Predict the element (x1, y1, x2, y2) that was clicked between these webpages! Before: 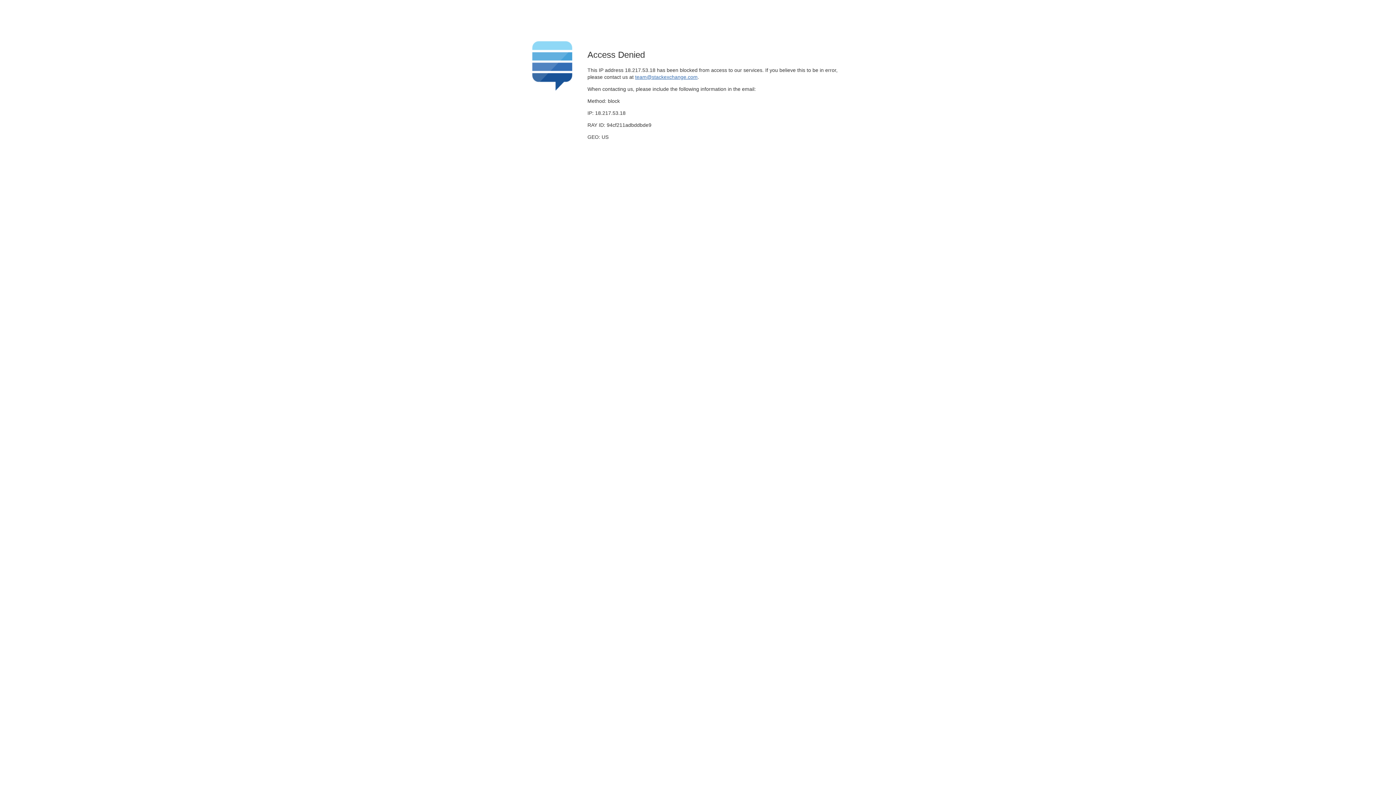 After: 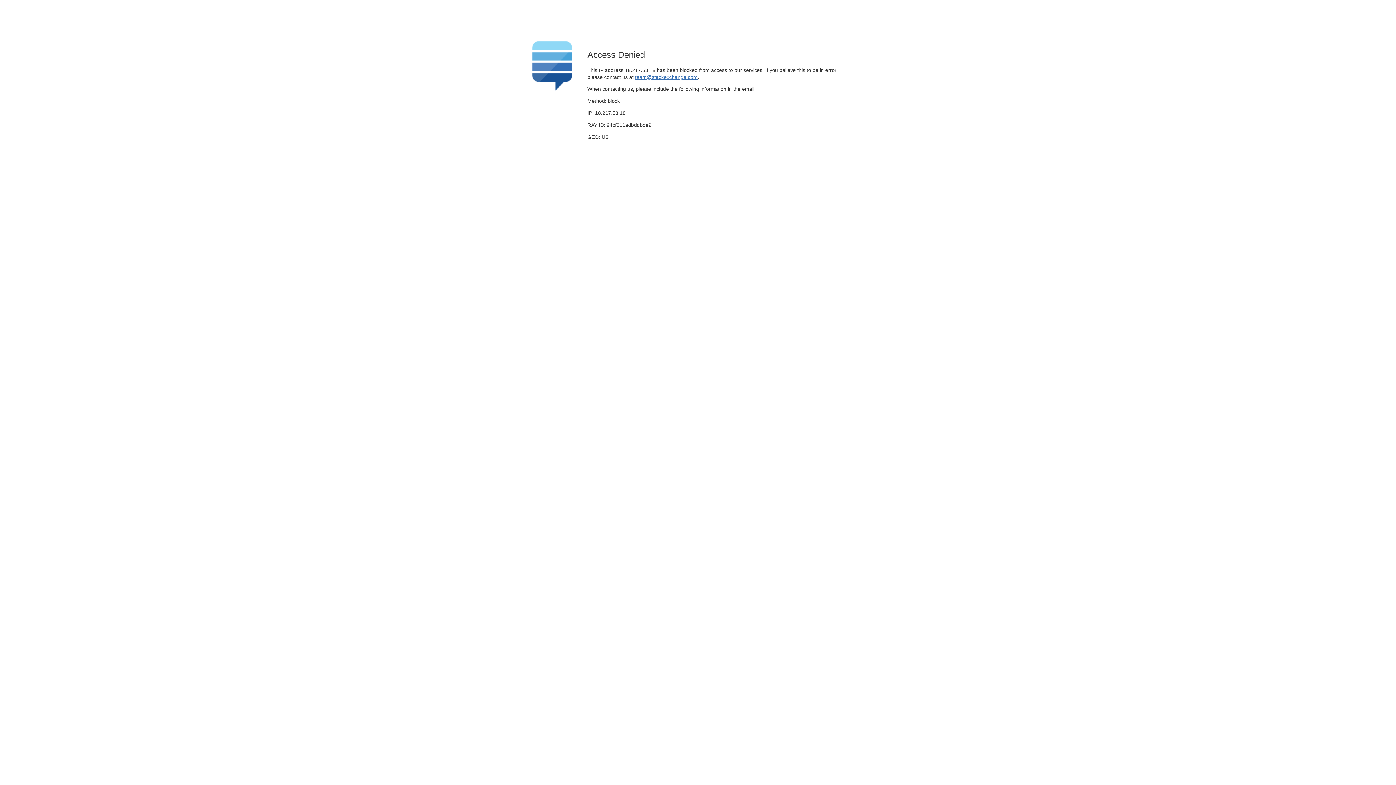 Action: bbox: (635, 74, 697, 79) label: team@stackexchange.com